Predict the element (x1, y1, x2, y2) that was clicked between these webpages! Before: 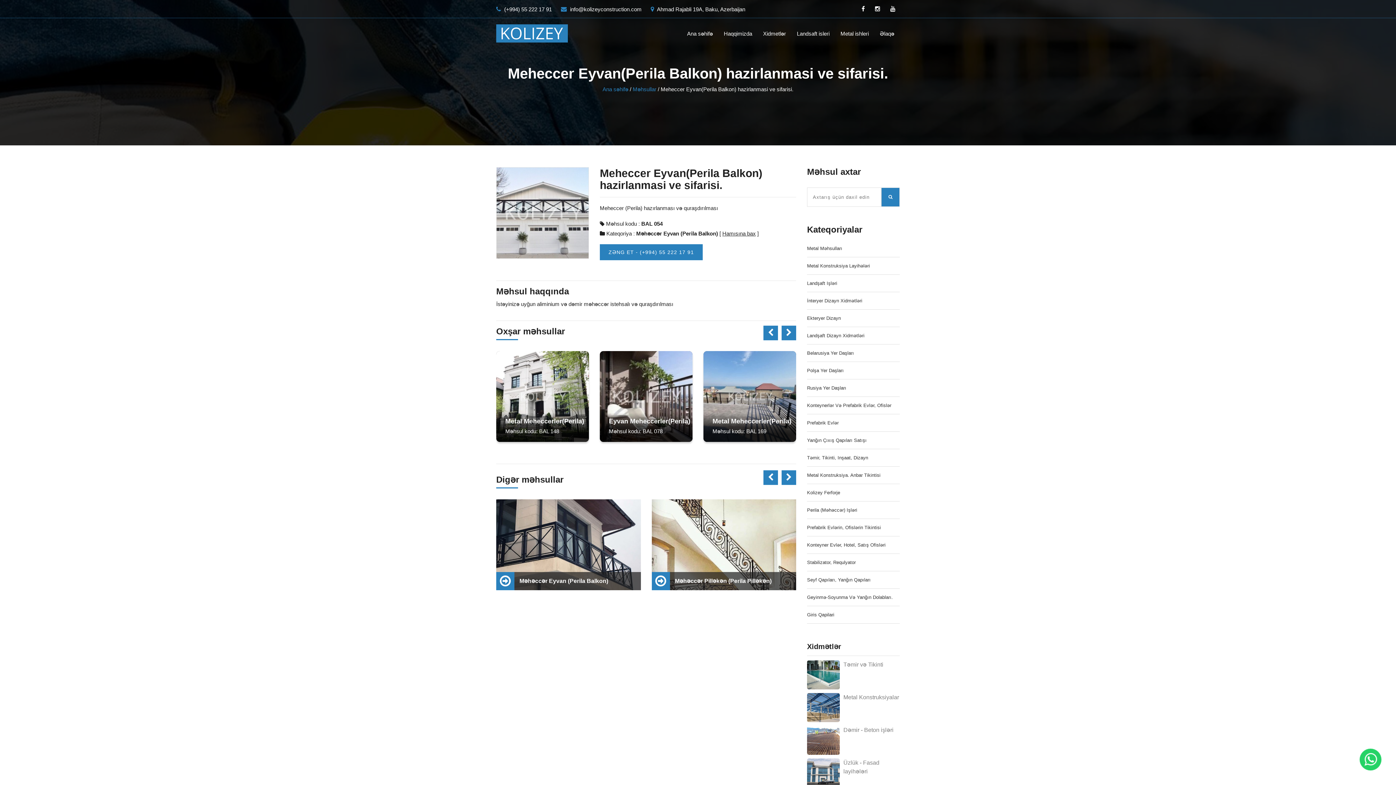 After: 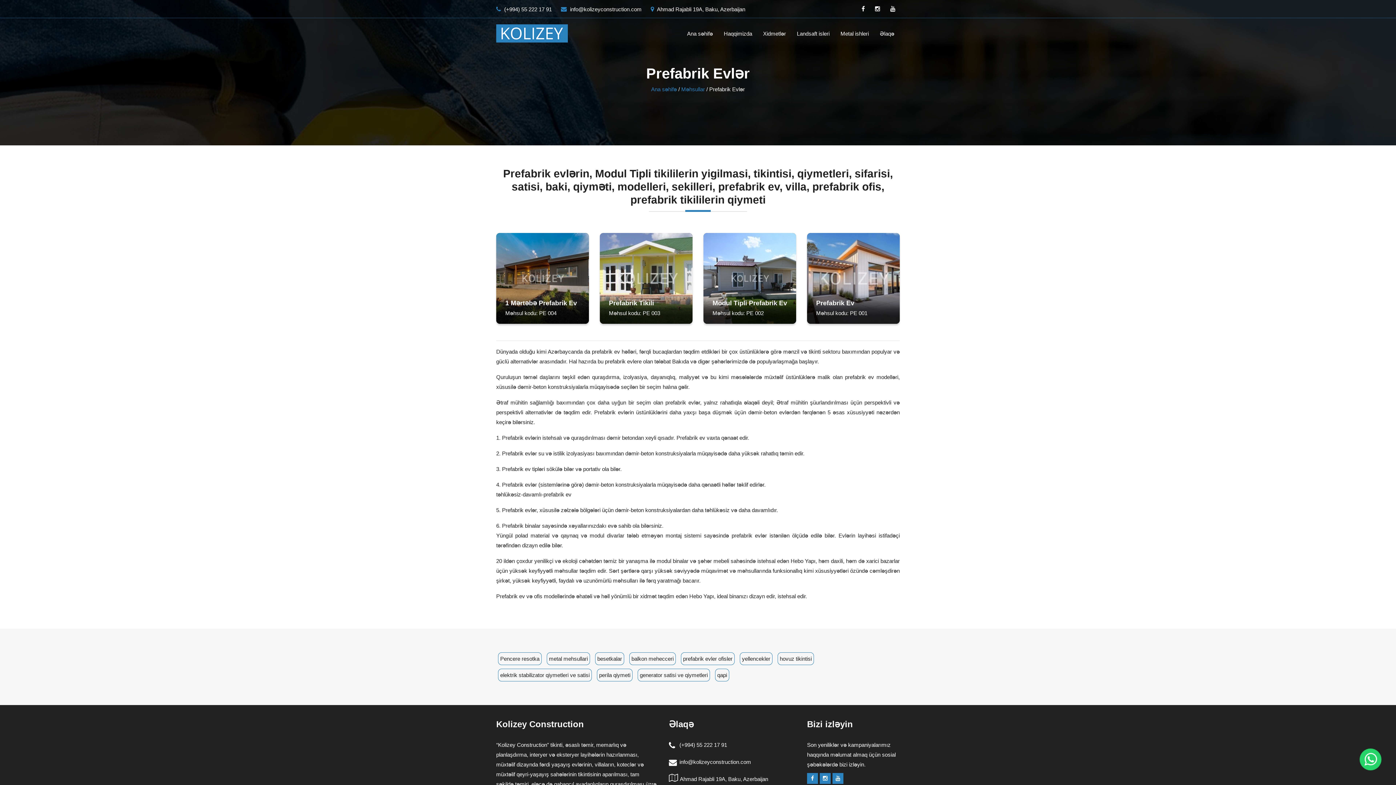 Action: bbox: (807, 414, 838, 431) label: Prefabrik Evlər